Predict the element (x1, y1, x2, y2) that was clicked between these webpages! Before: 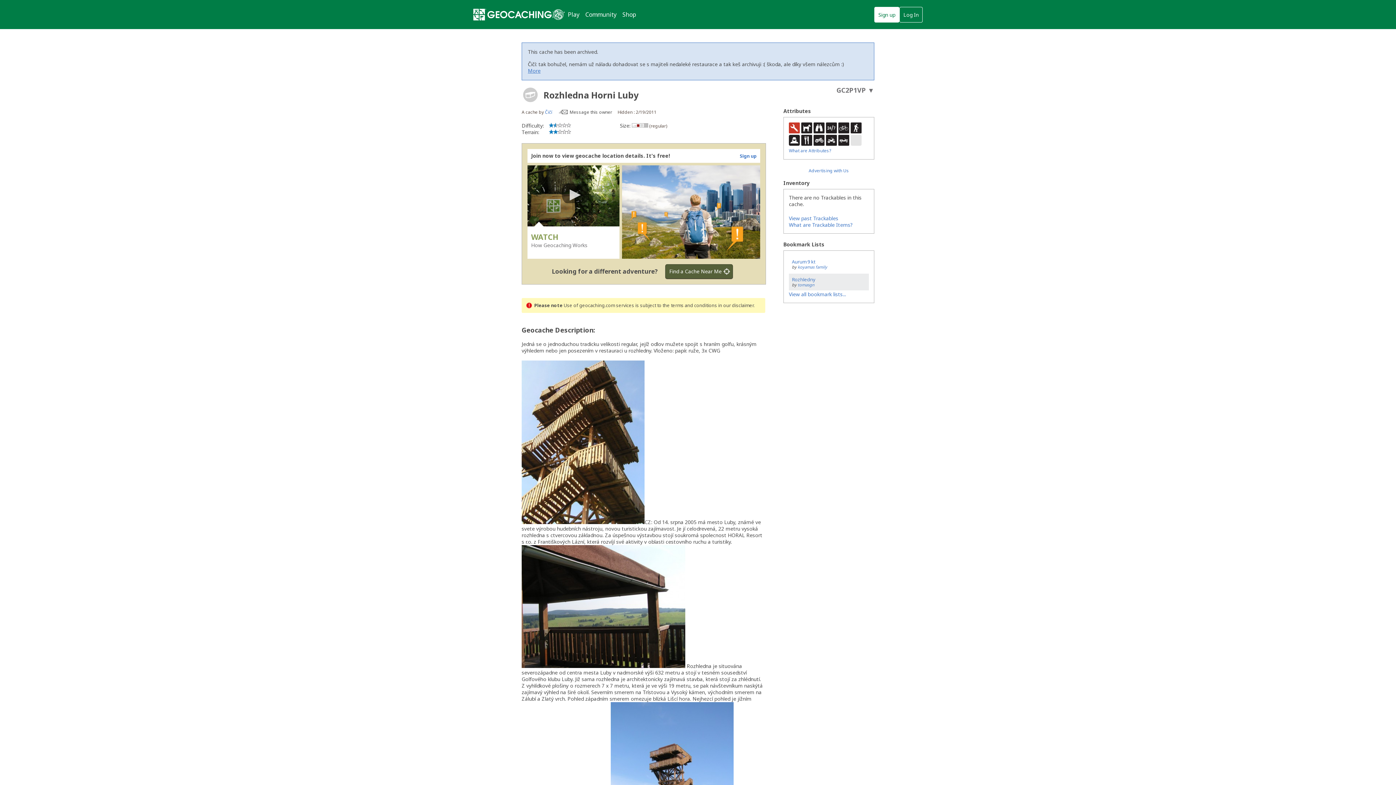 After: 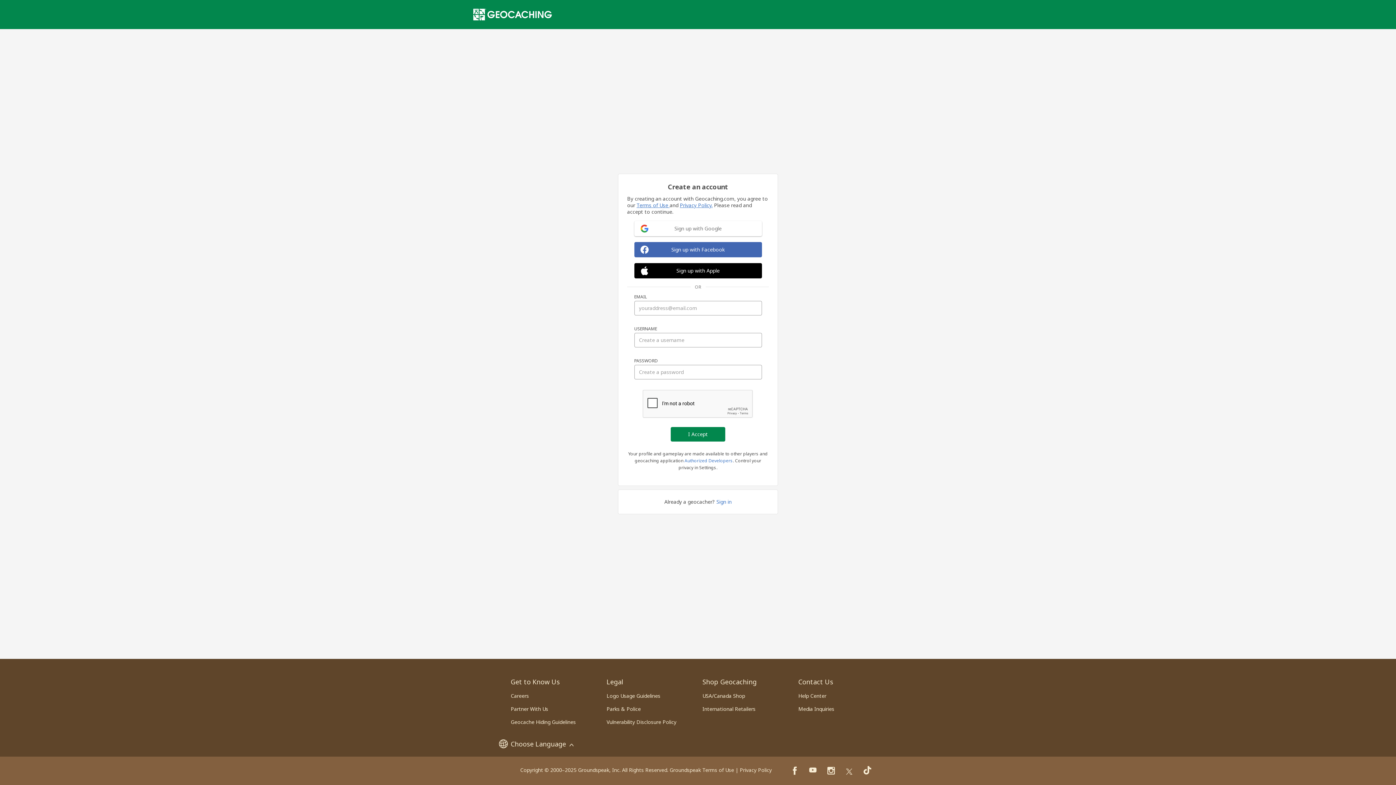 Action: bbox: (740, 153, 756, 159) label: Sign up